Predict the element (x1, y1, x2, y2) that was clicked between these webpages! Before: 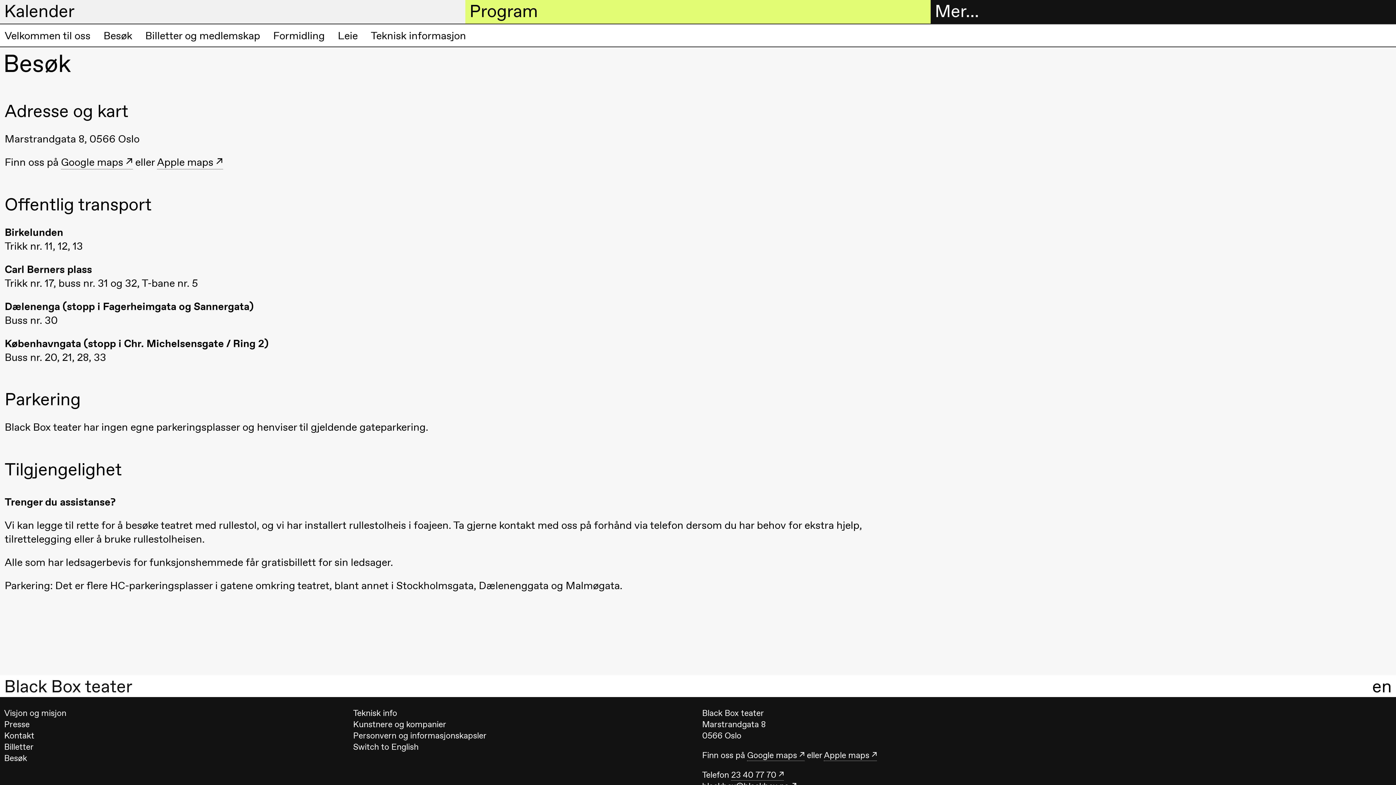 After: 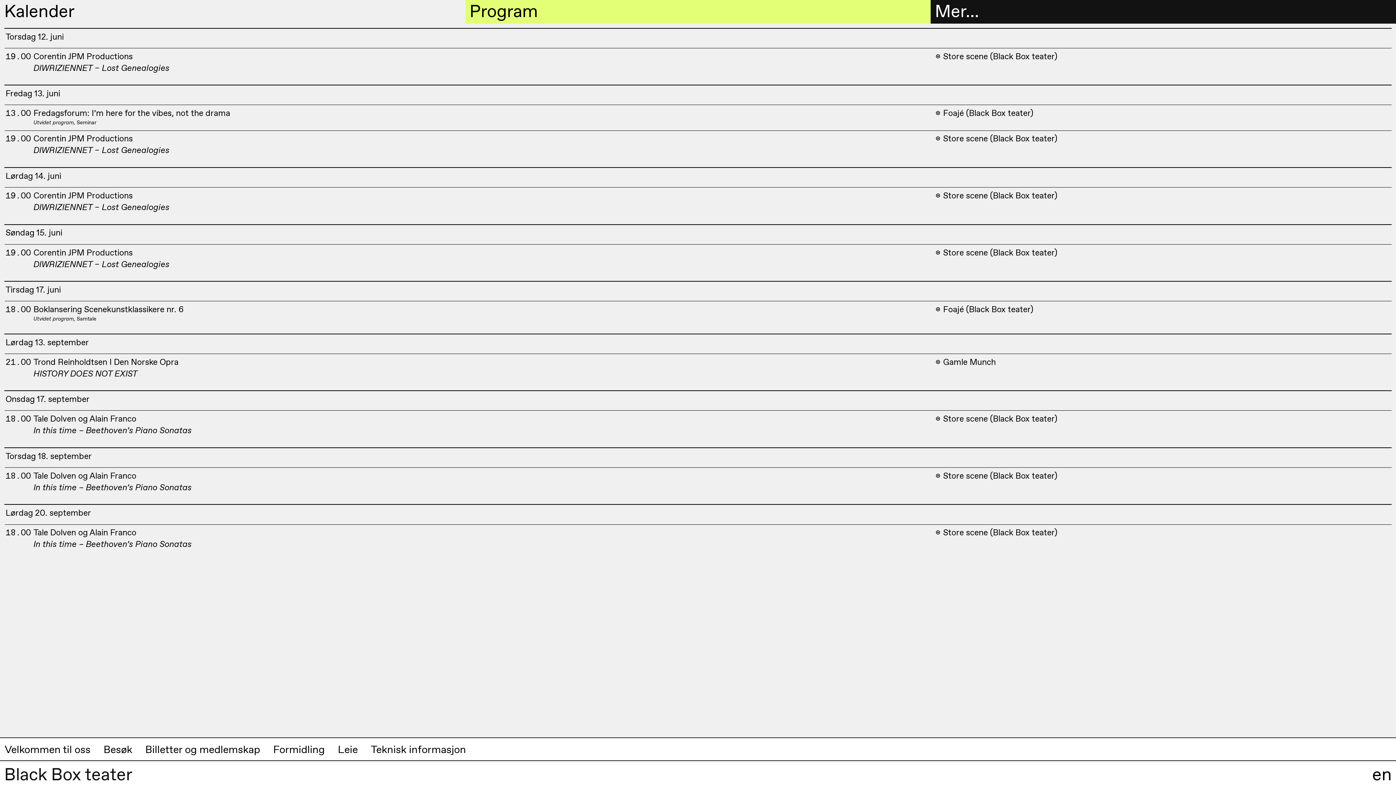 Action: bbox: (0, 0, 465, 23) label: Kalender